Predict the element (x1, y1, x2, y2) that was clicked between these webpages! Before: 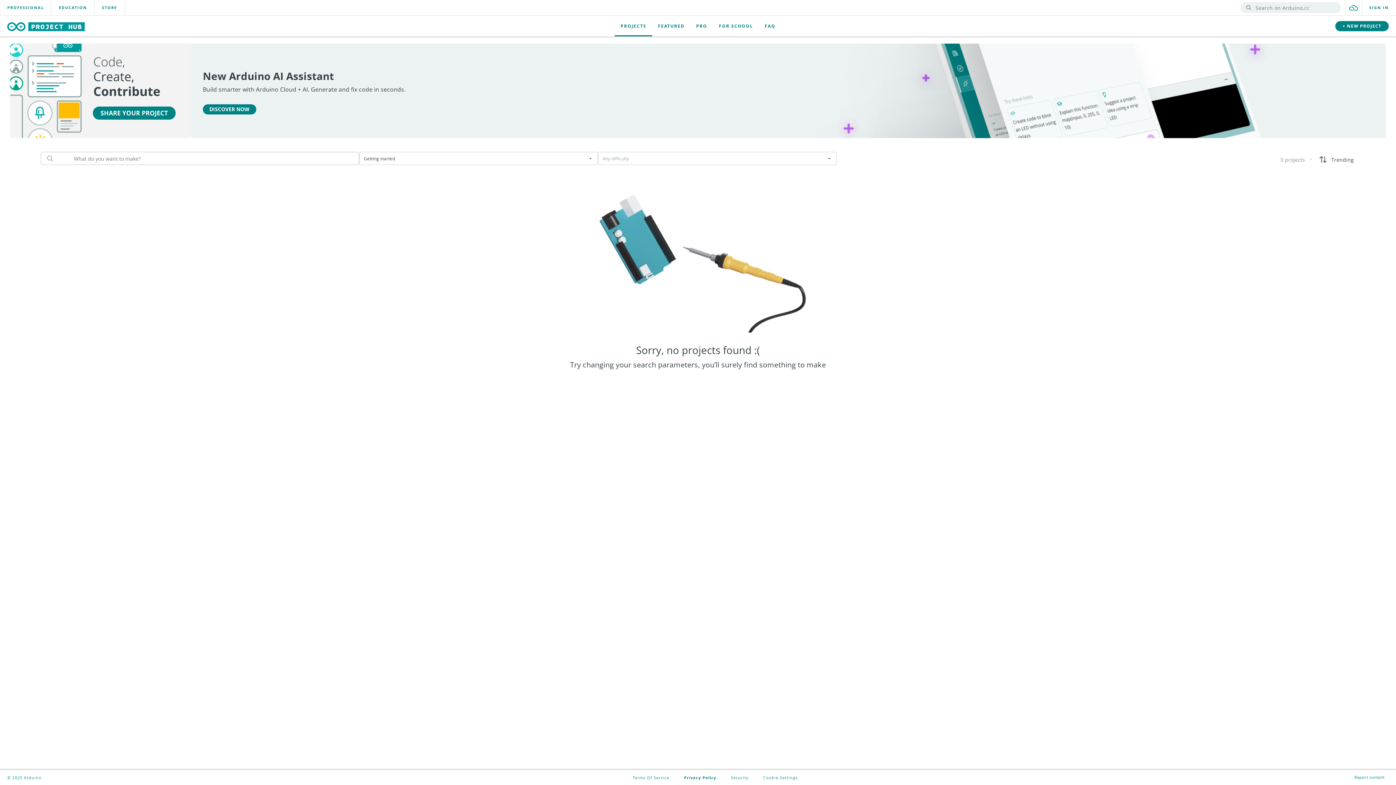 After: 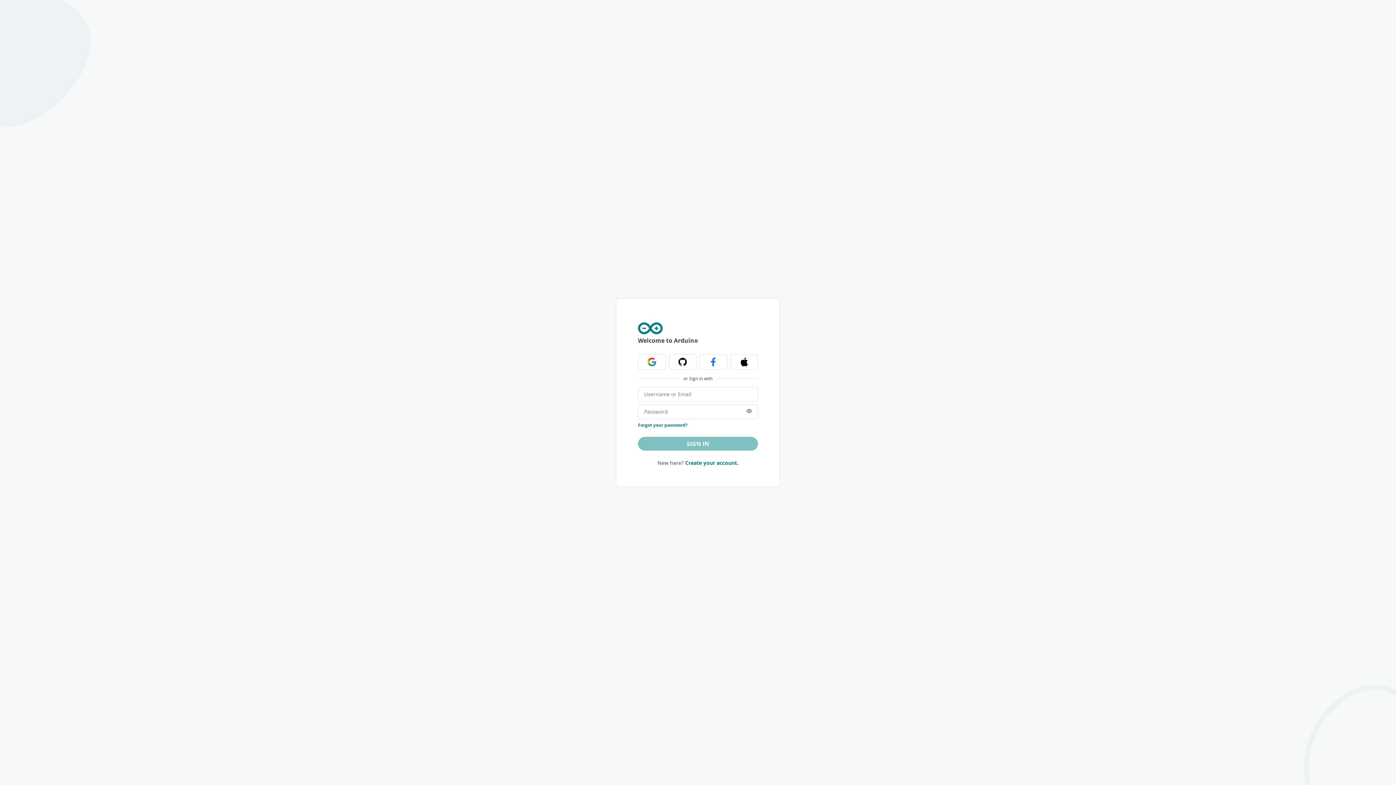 Action: label: SIGN IN bbox: (1362, 0, 1396, 15)